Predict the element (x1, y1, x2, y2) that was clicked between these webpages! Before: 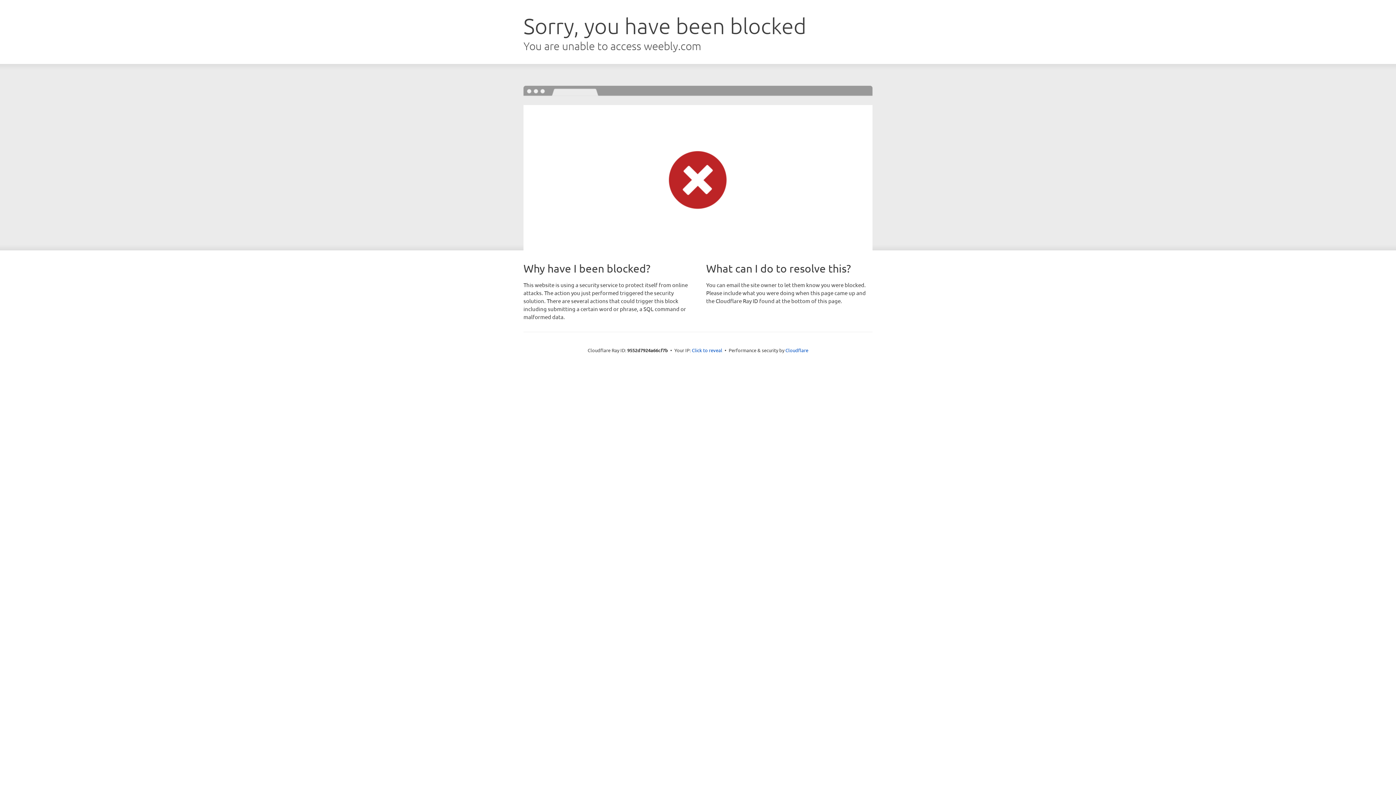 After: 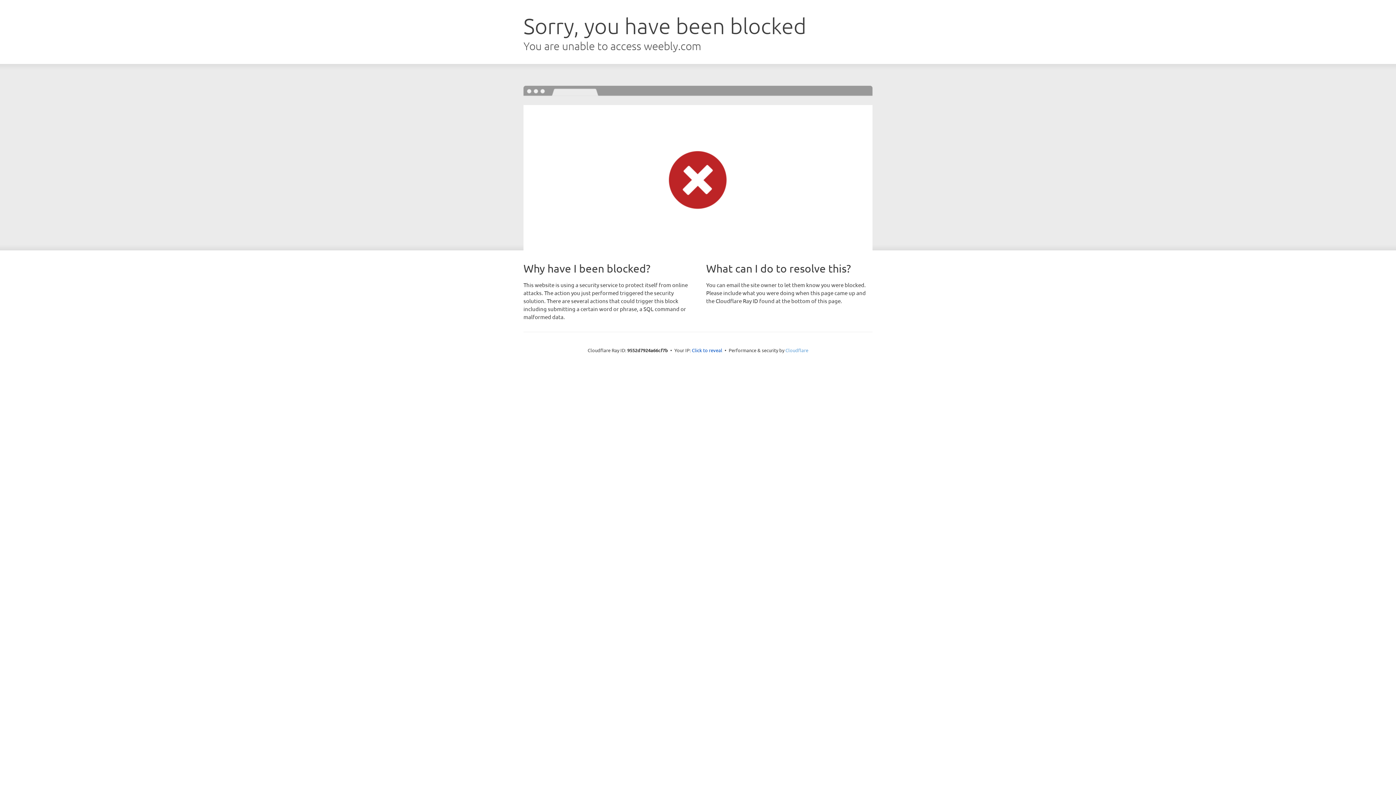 Action: label: Cloudflare bbox: (785, 347, 808, 353)